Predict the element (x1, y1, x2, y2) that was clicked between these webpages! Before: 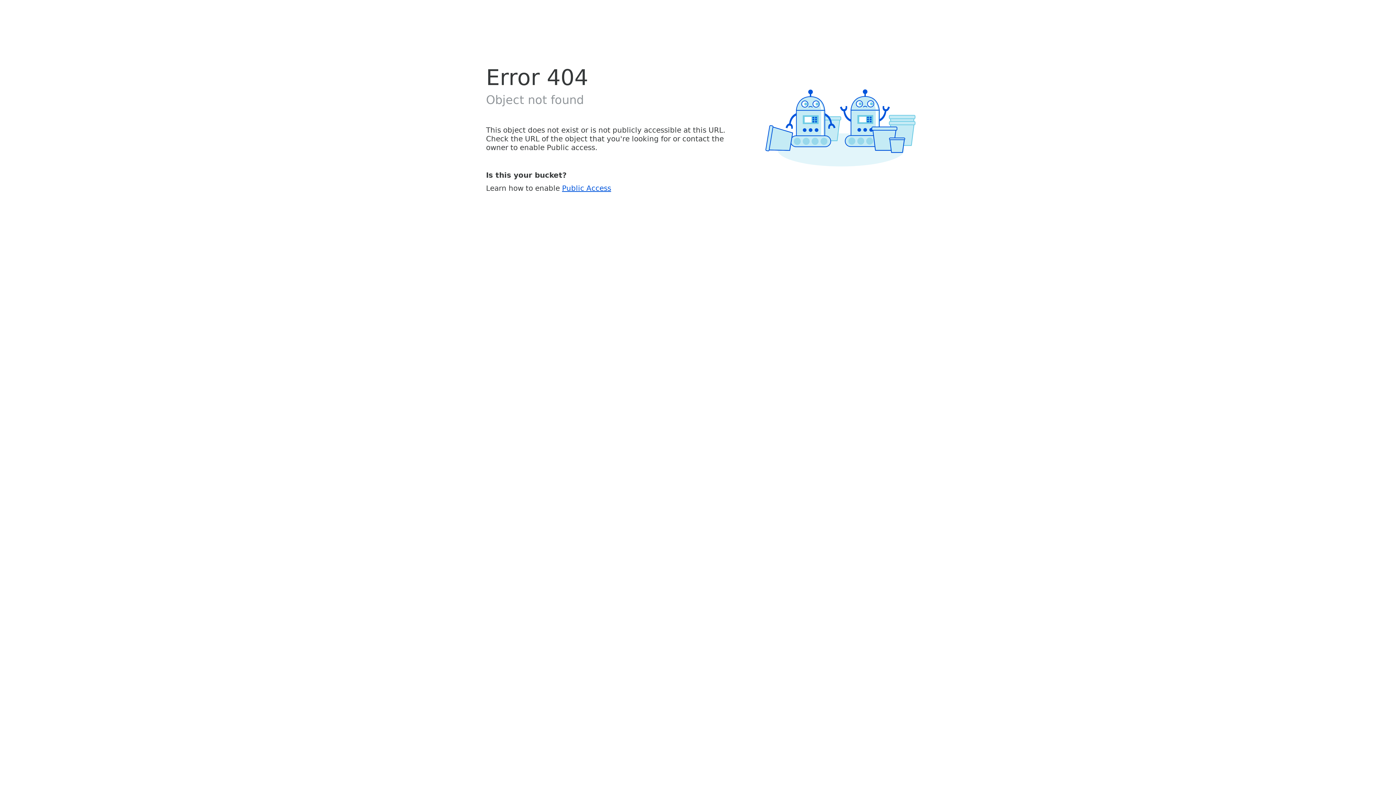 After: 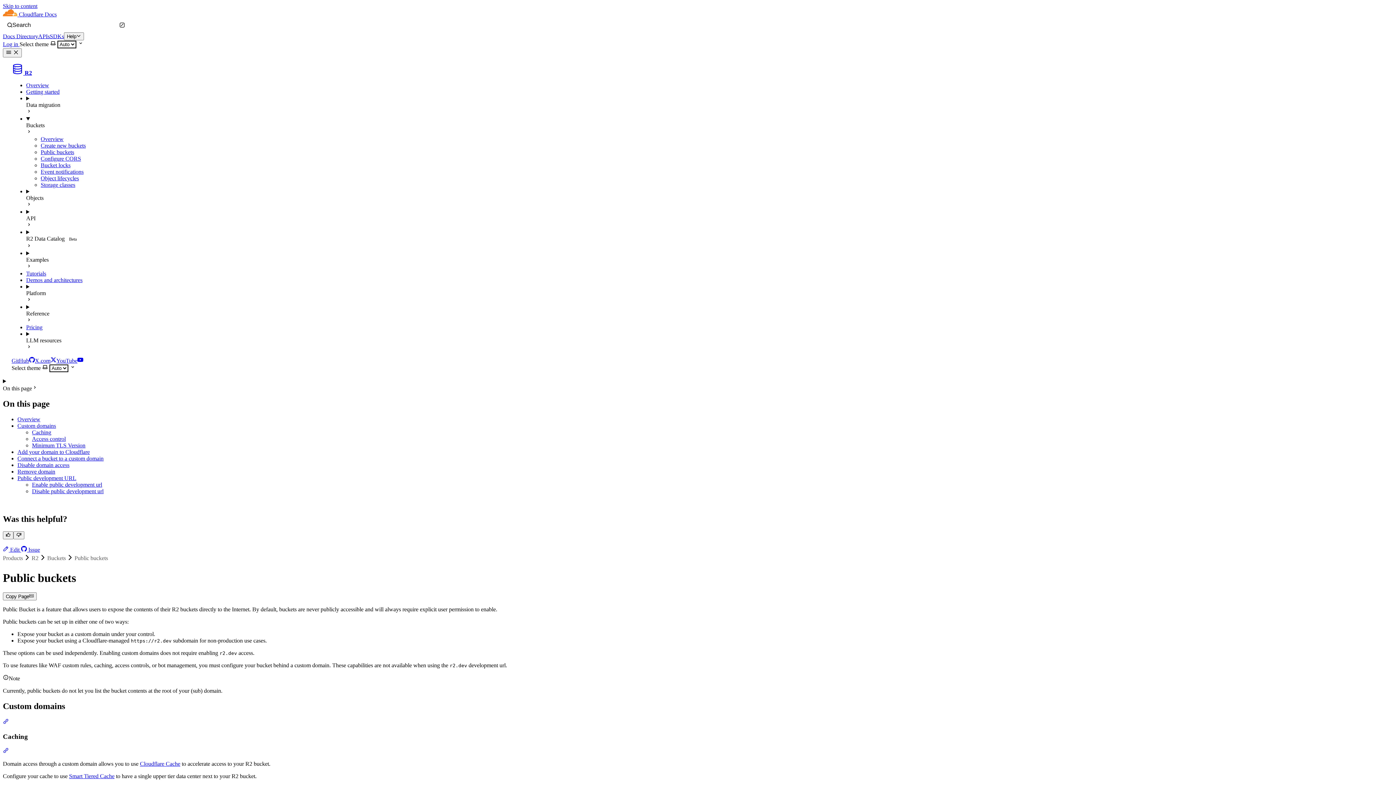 Action: label: Public Access bbox: (562, 183, 611, 192)